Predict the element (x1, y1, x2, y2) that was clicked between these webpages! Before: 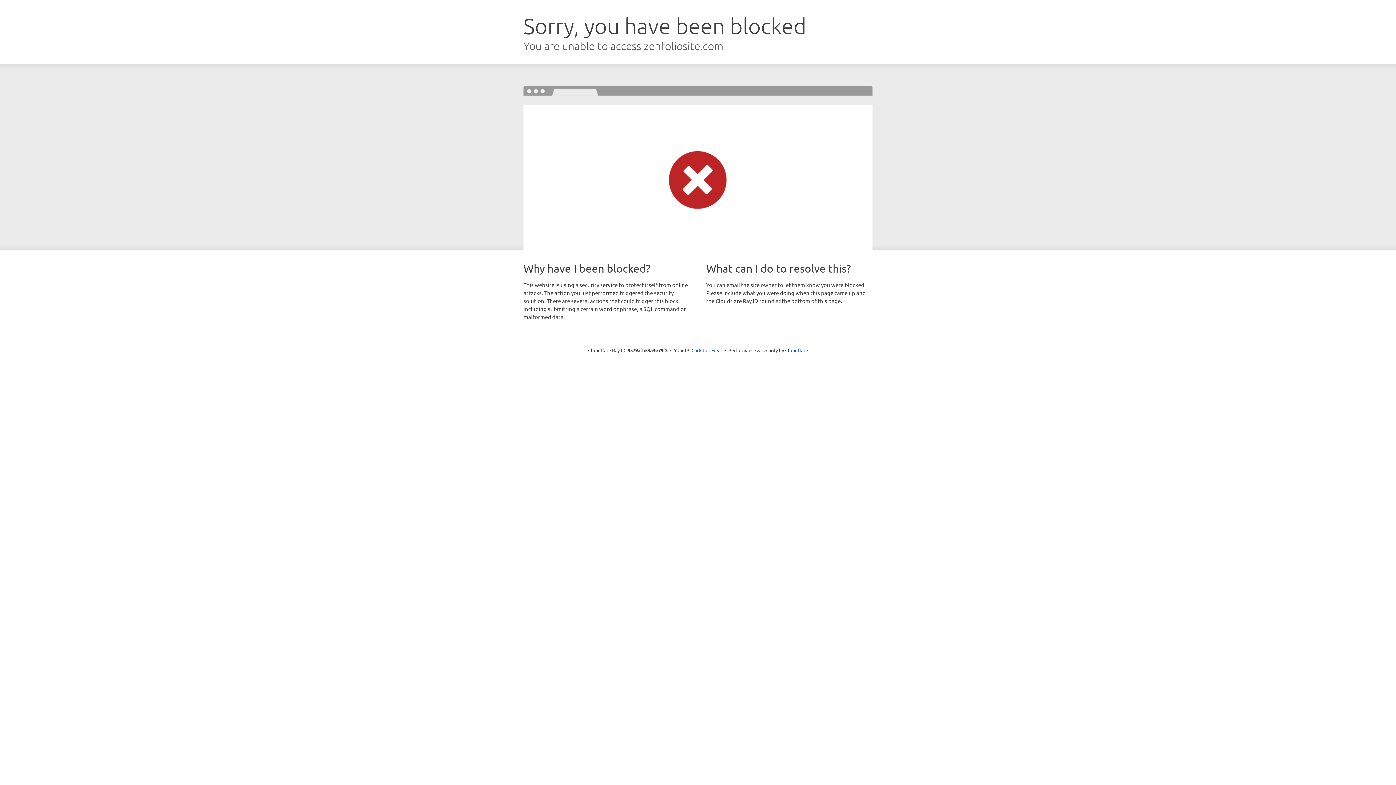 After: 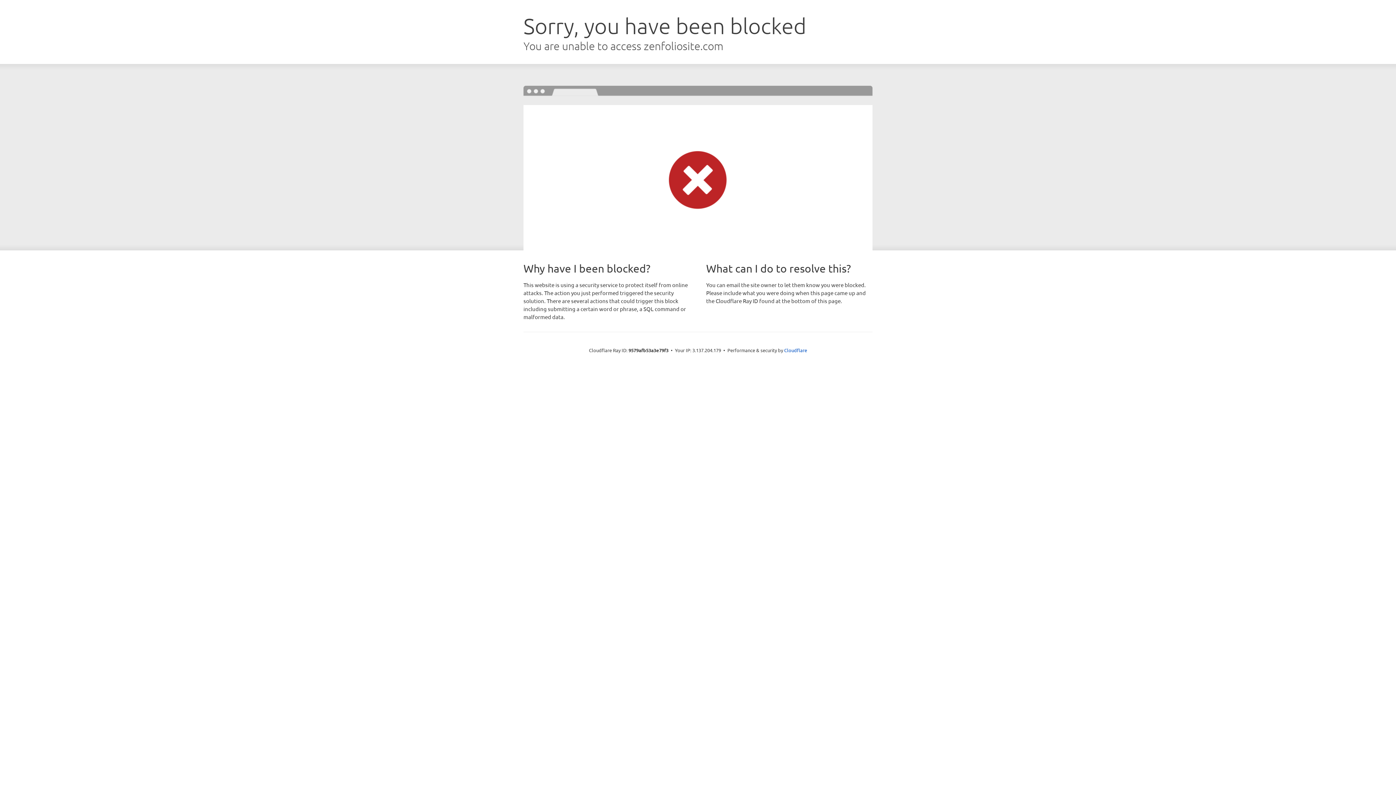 Action: label: Click to reveal bbox: (691, 346, 722, 353)